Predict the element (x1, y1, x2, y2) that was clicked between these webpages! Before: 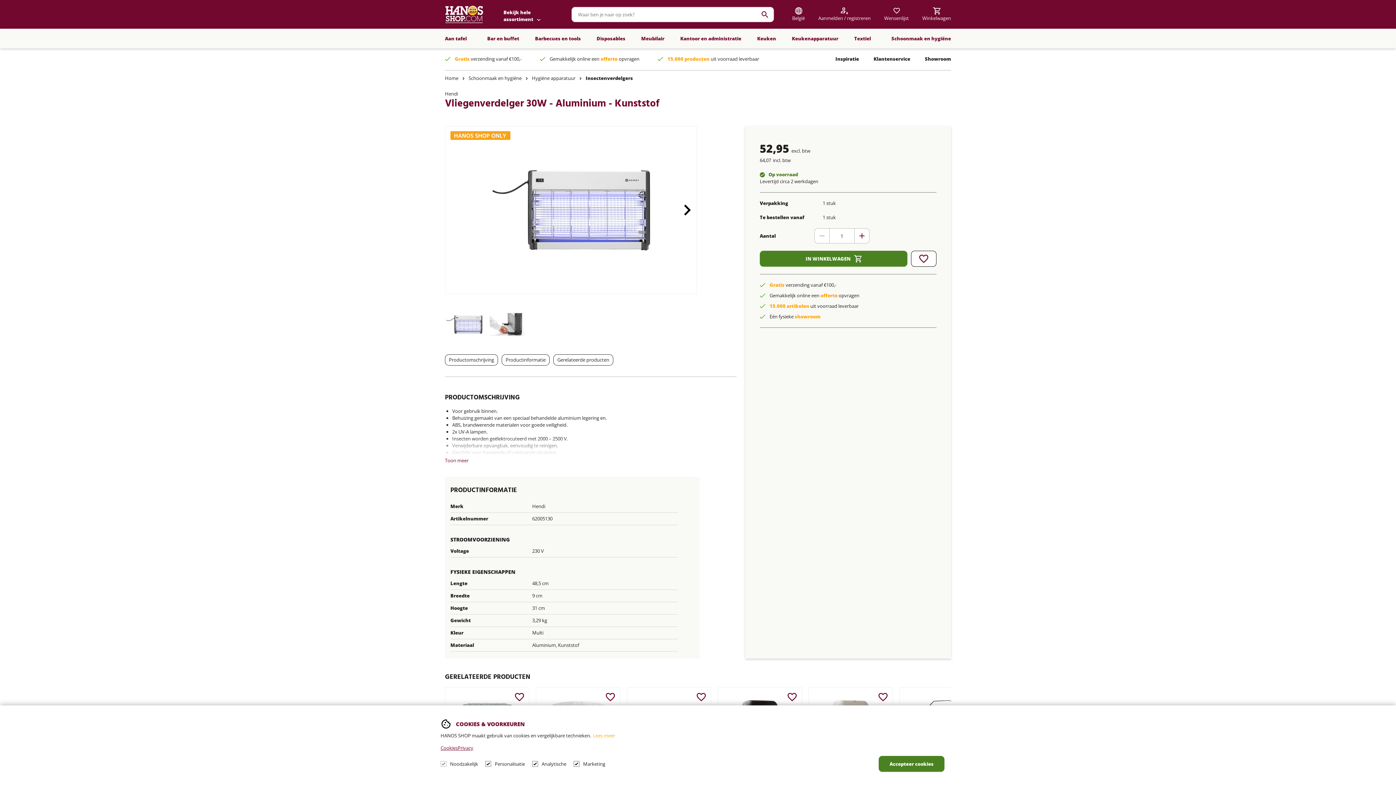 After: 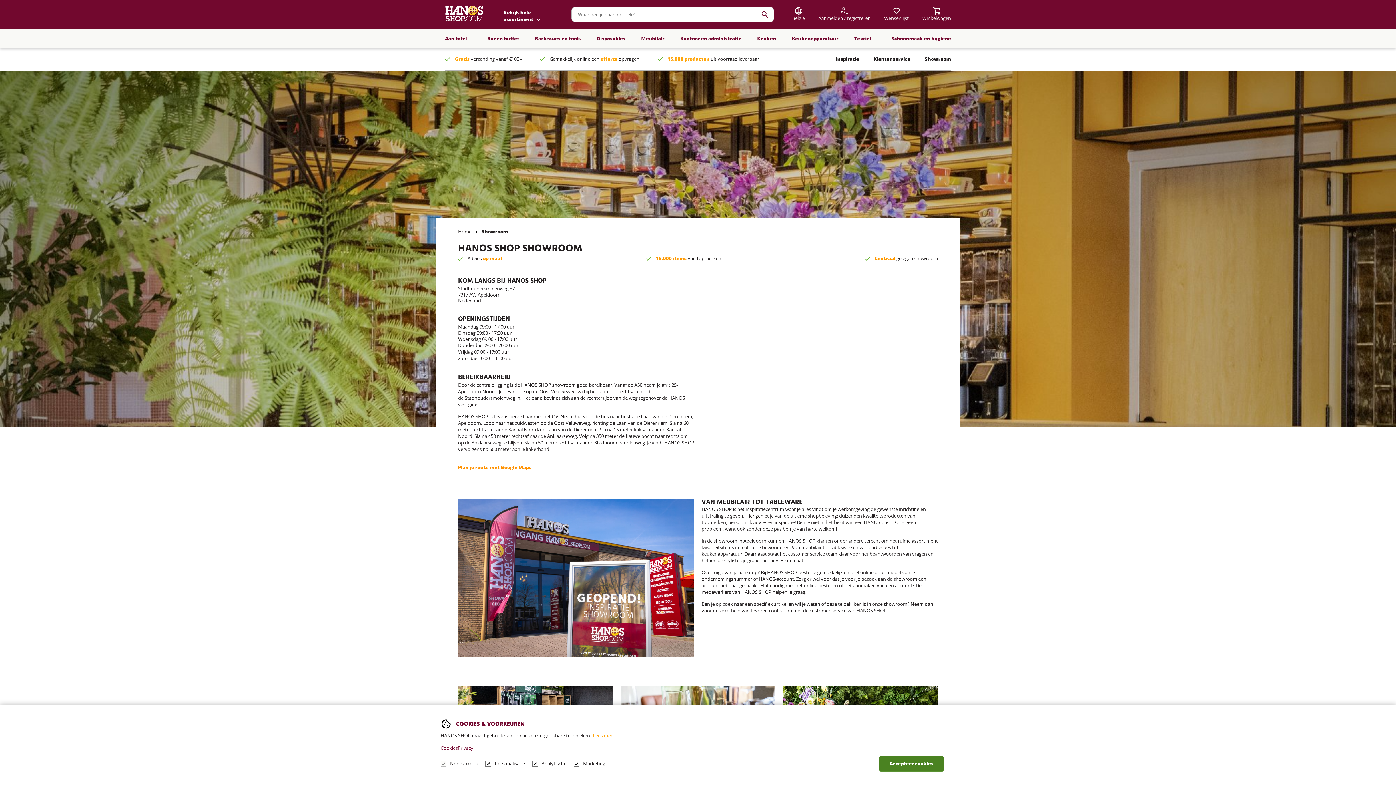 Action: label: Showroom bbox: (925, 55, 951, 62)